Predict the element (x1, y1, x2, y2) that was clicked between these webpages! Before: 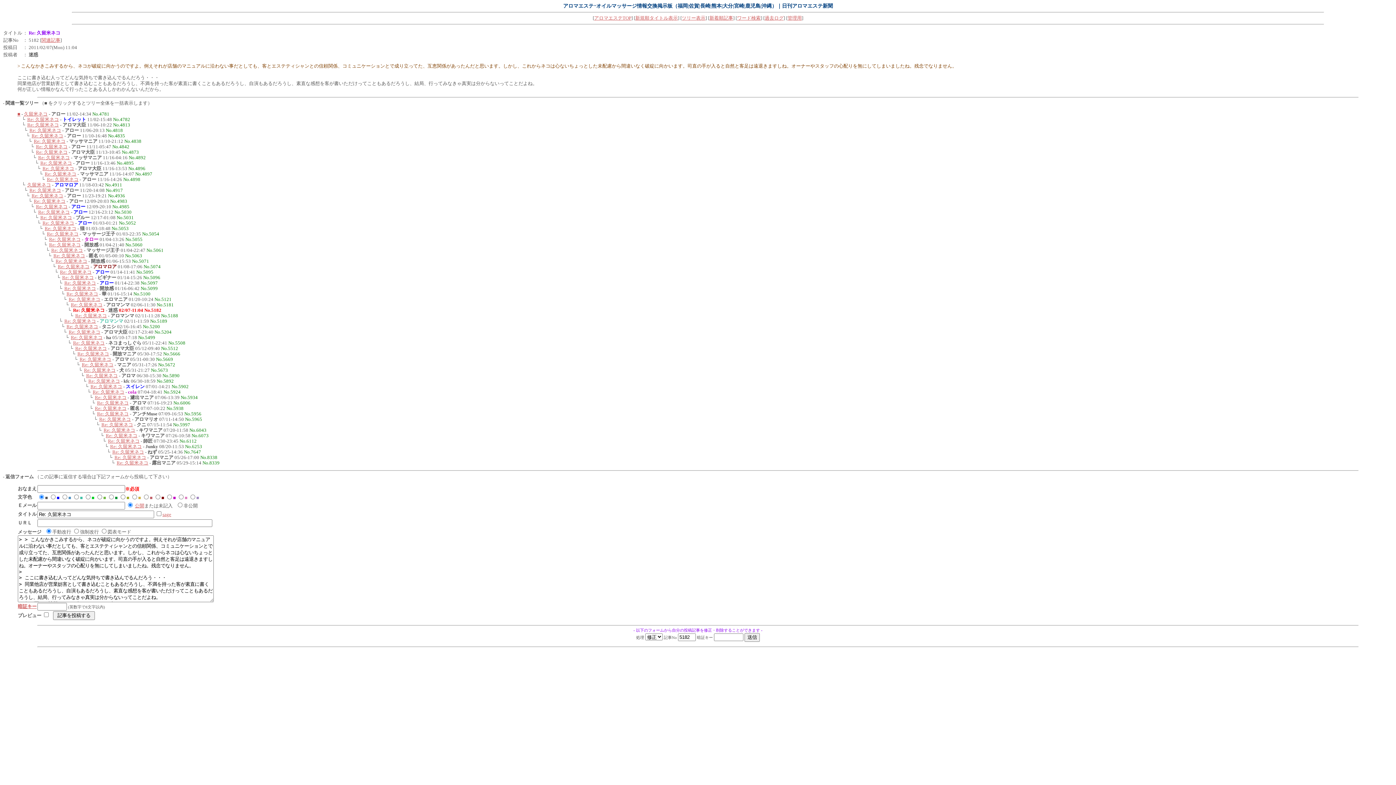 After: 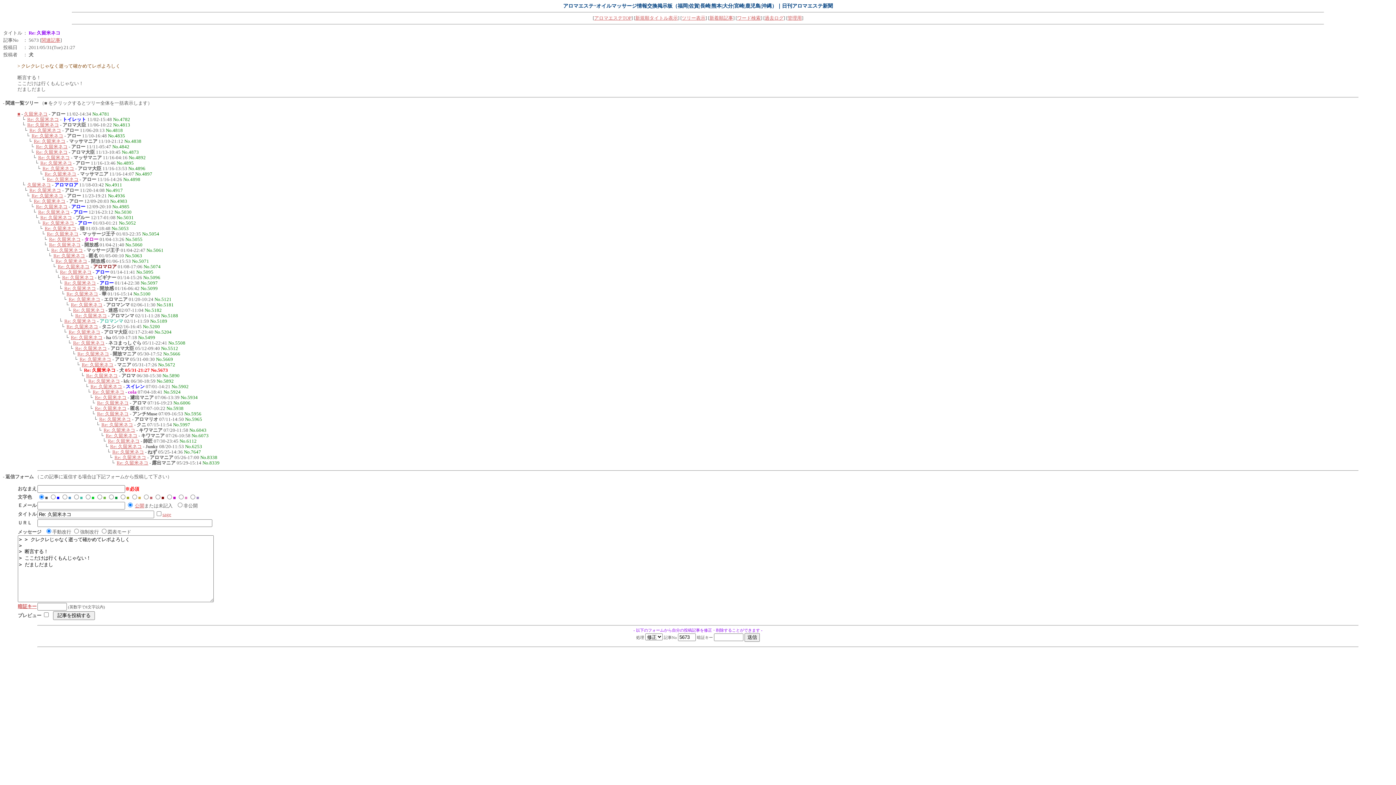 Action: label: Re: 久留米ネコ bbox: (84, 367, 115, 373)